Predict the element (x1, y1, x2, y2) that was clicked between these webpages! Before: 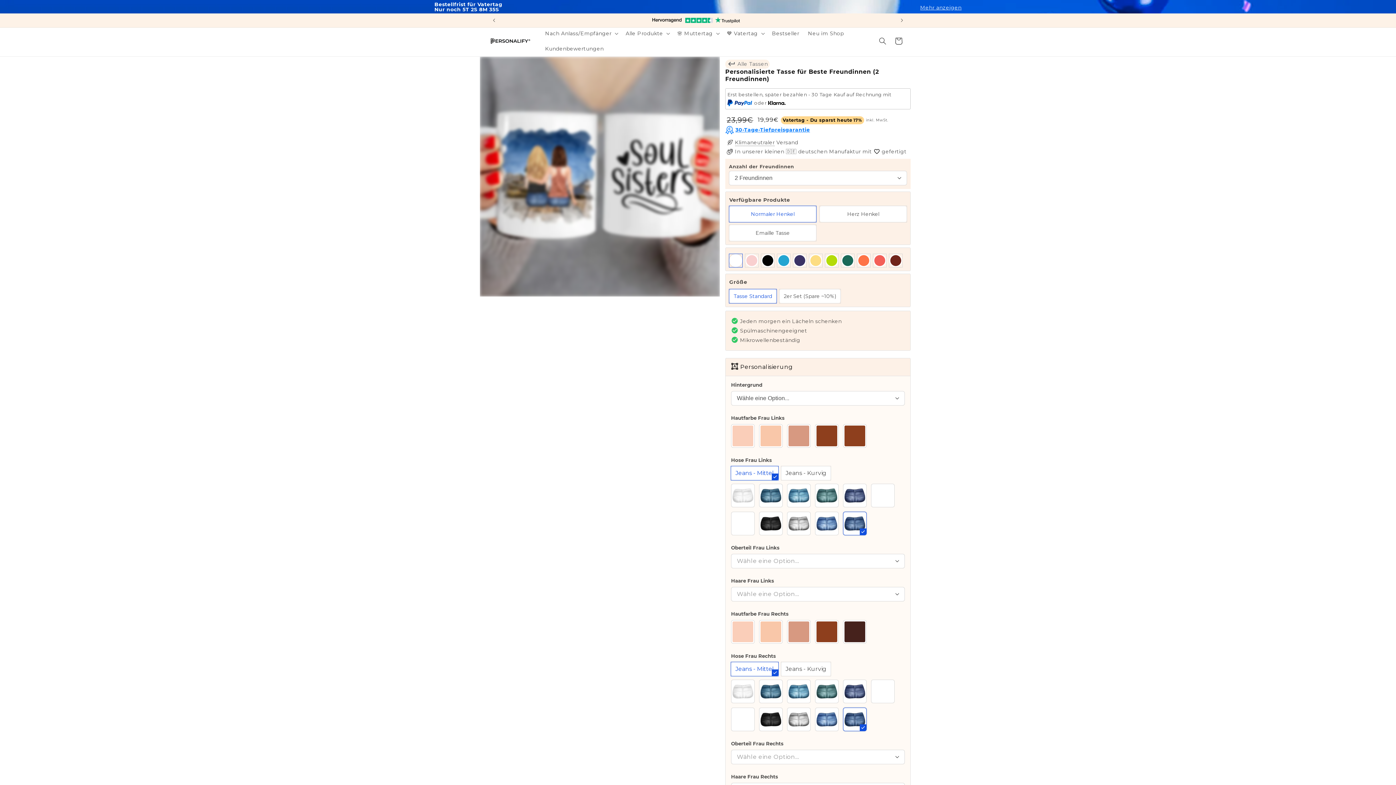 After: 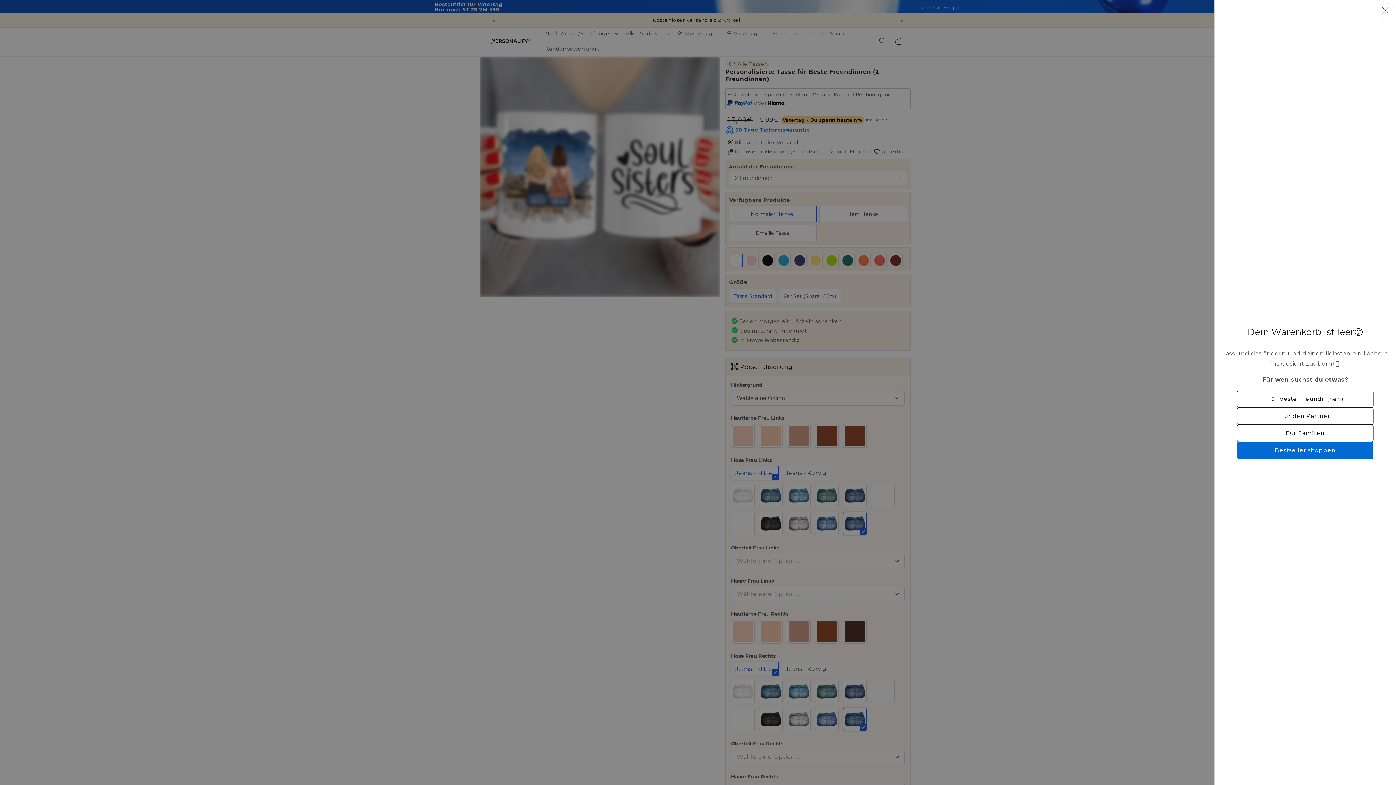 Action: bbox: (890, 33, 906, 49) label: Warenkorb